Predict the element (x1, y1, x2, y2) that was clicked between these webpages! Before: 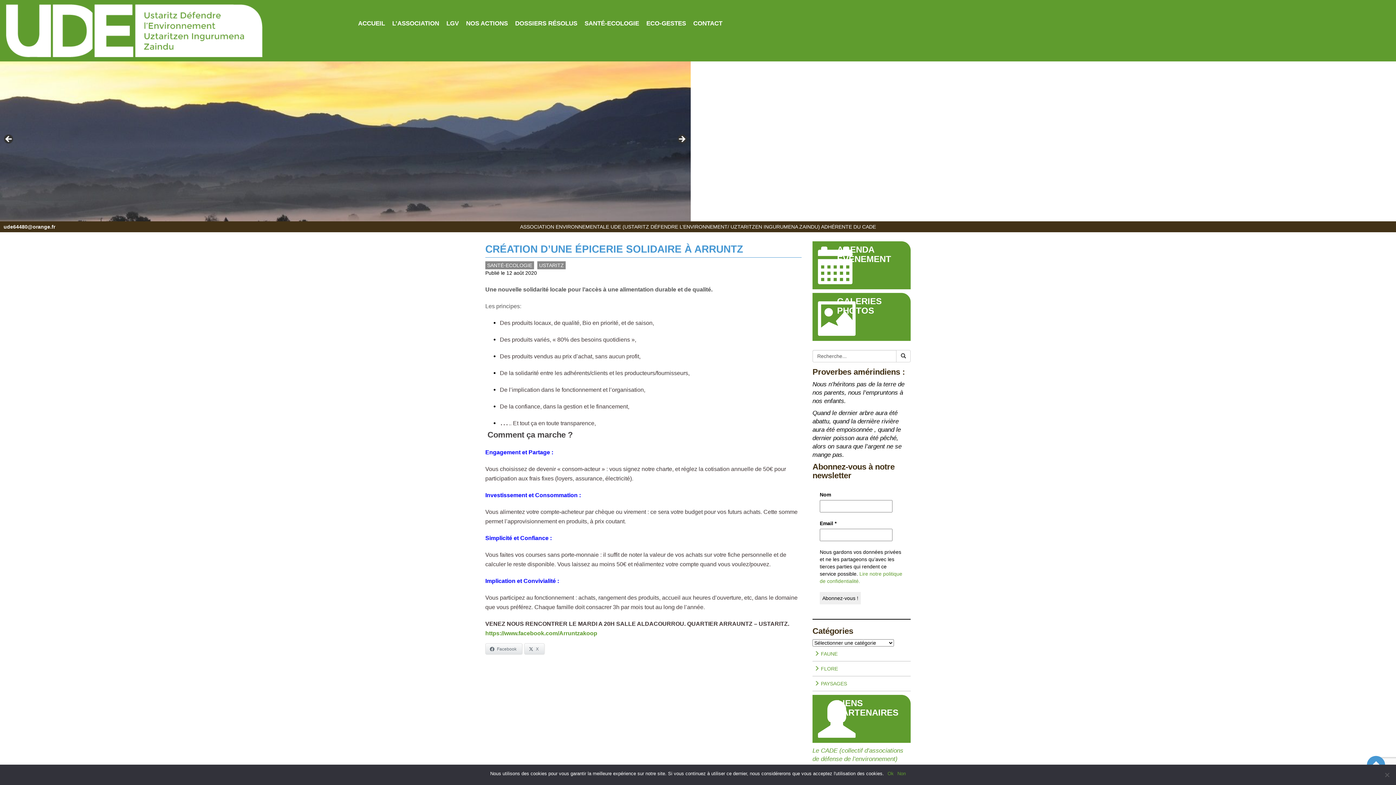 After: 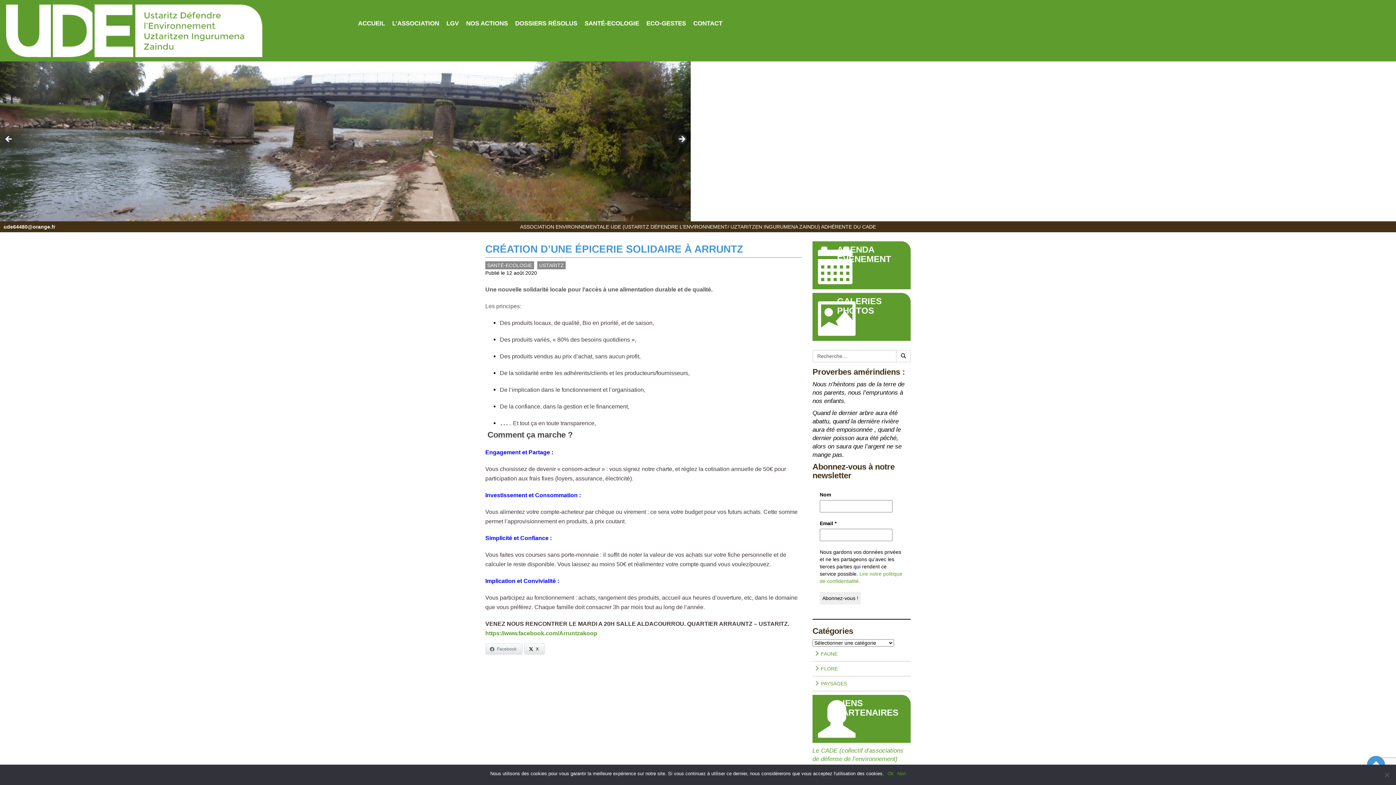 Action: bbox: (524, 643, 544, 654) label: X